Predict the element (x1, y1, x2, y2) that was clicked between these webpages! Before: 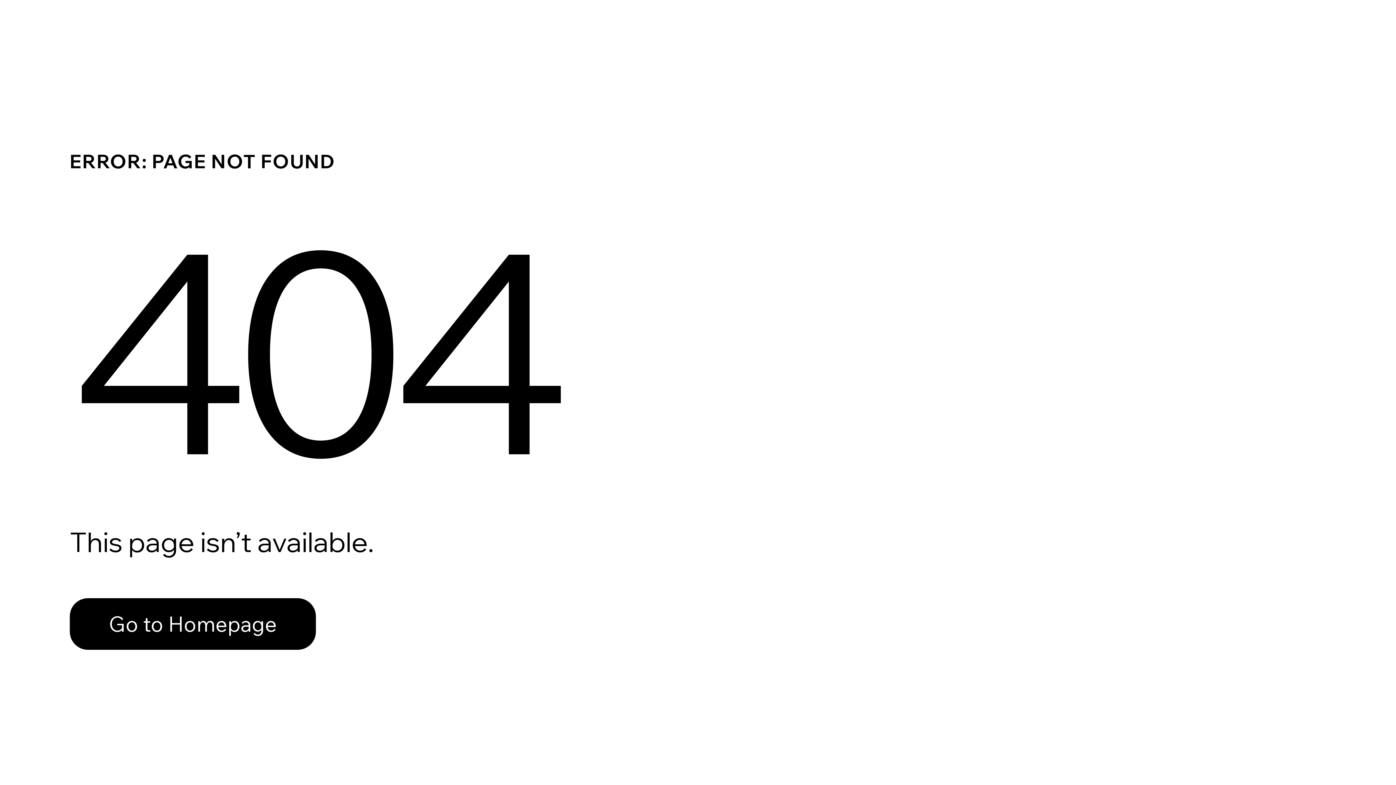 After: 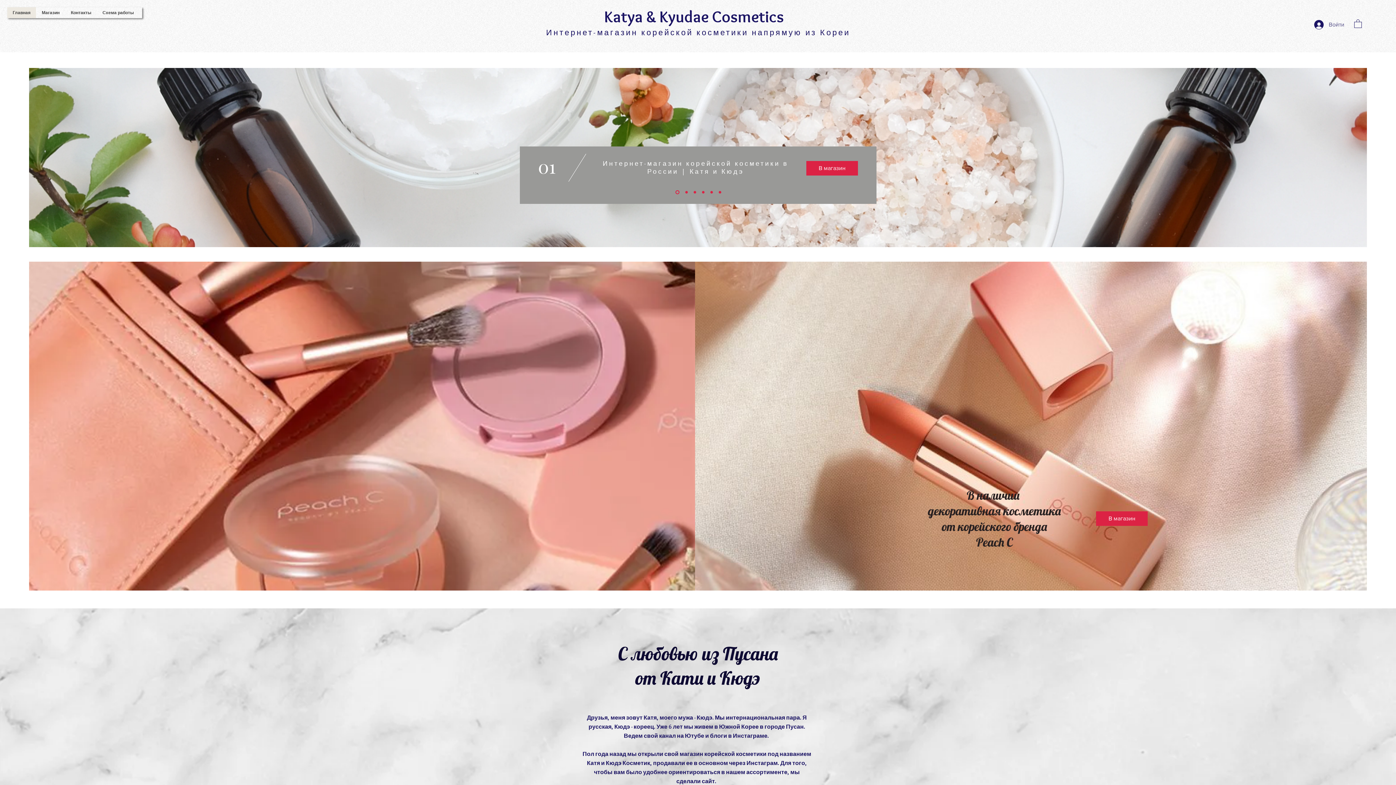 Action: label: Go to Homepage bbox: (69, 598, 316, 650)